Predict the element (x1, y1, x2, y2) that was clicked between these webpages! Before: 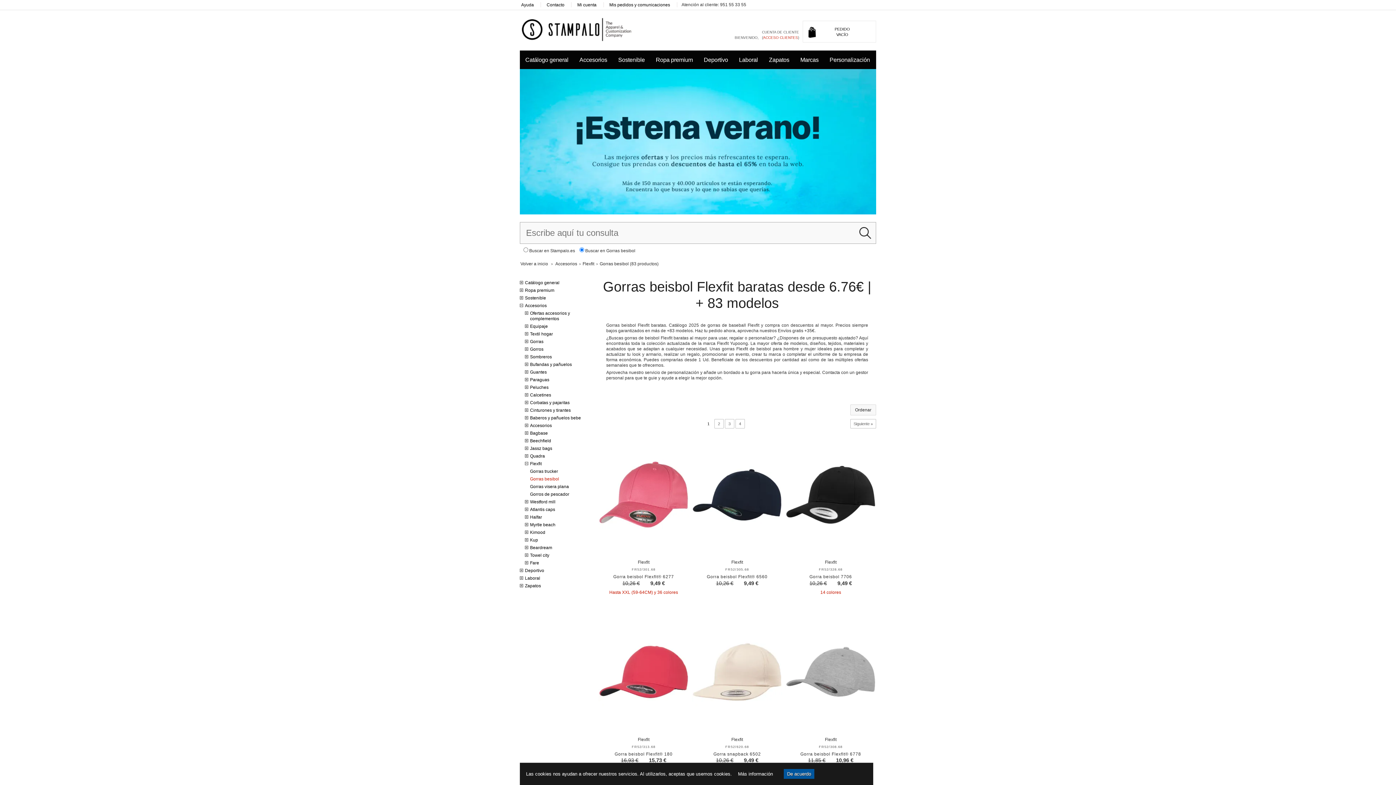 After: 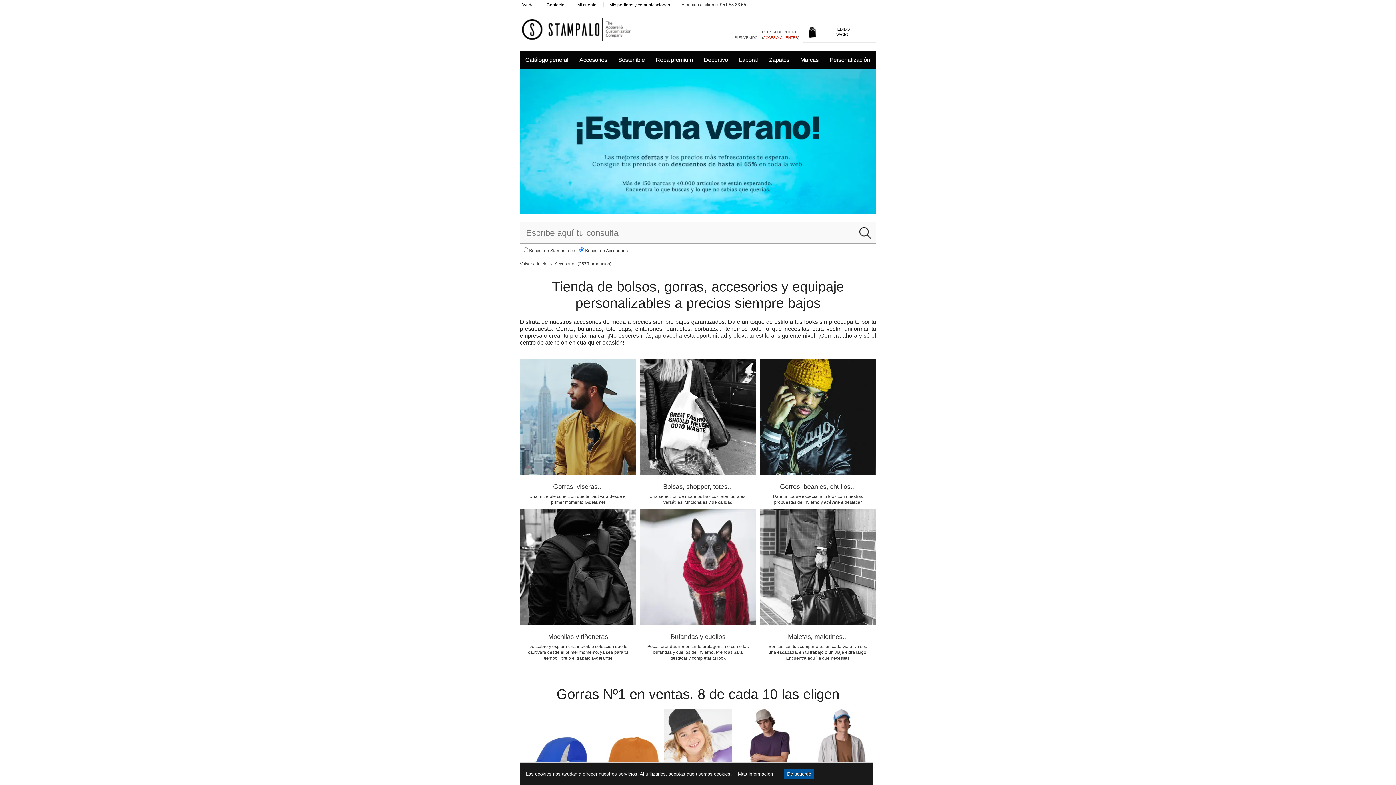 Action: label: Accesorios bbox: (555, 261, 577, 266)